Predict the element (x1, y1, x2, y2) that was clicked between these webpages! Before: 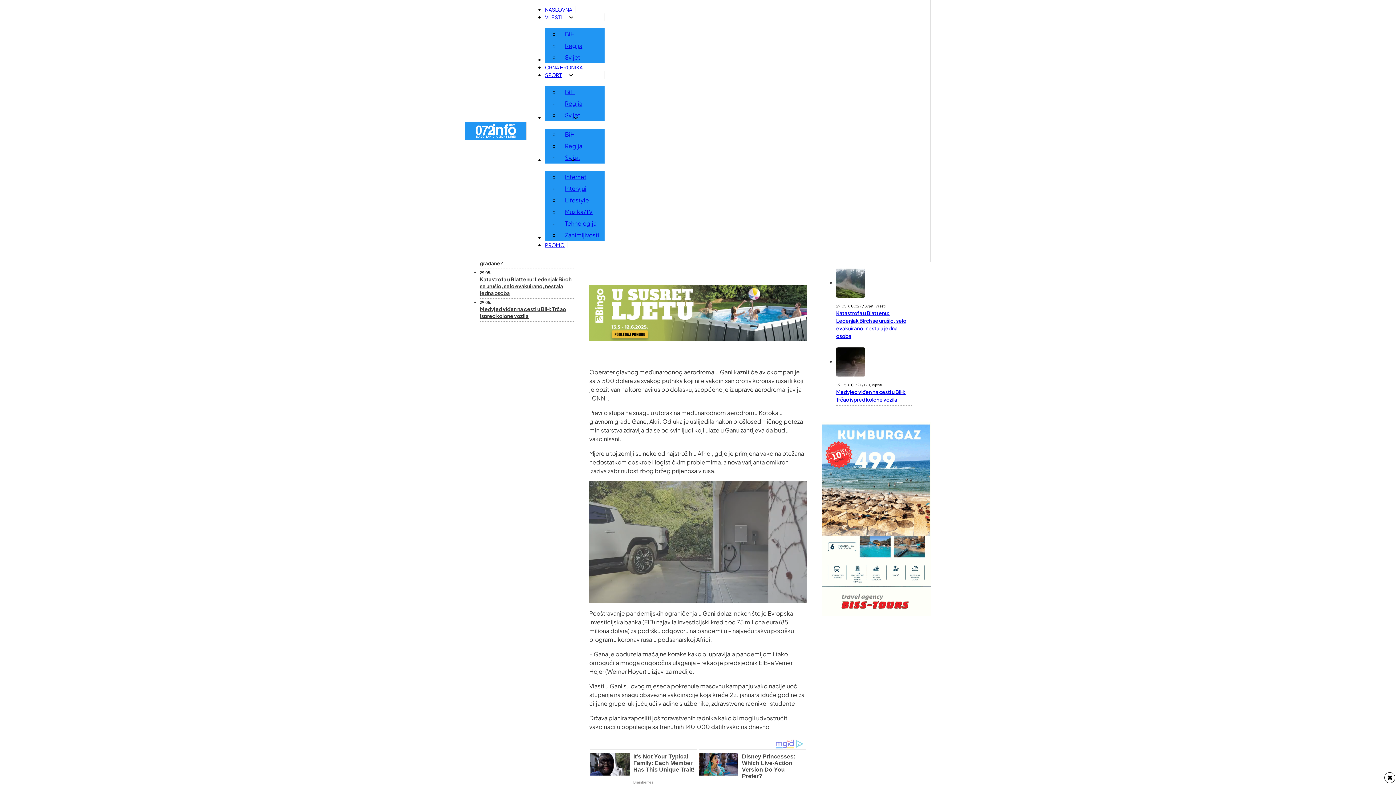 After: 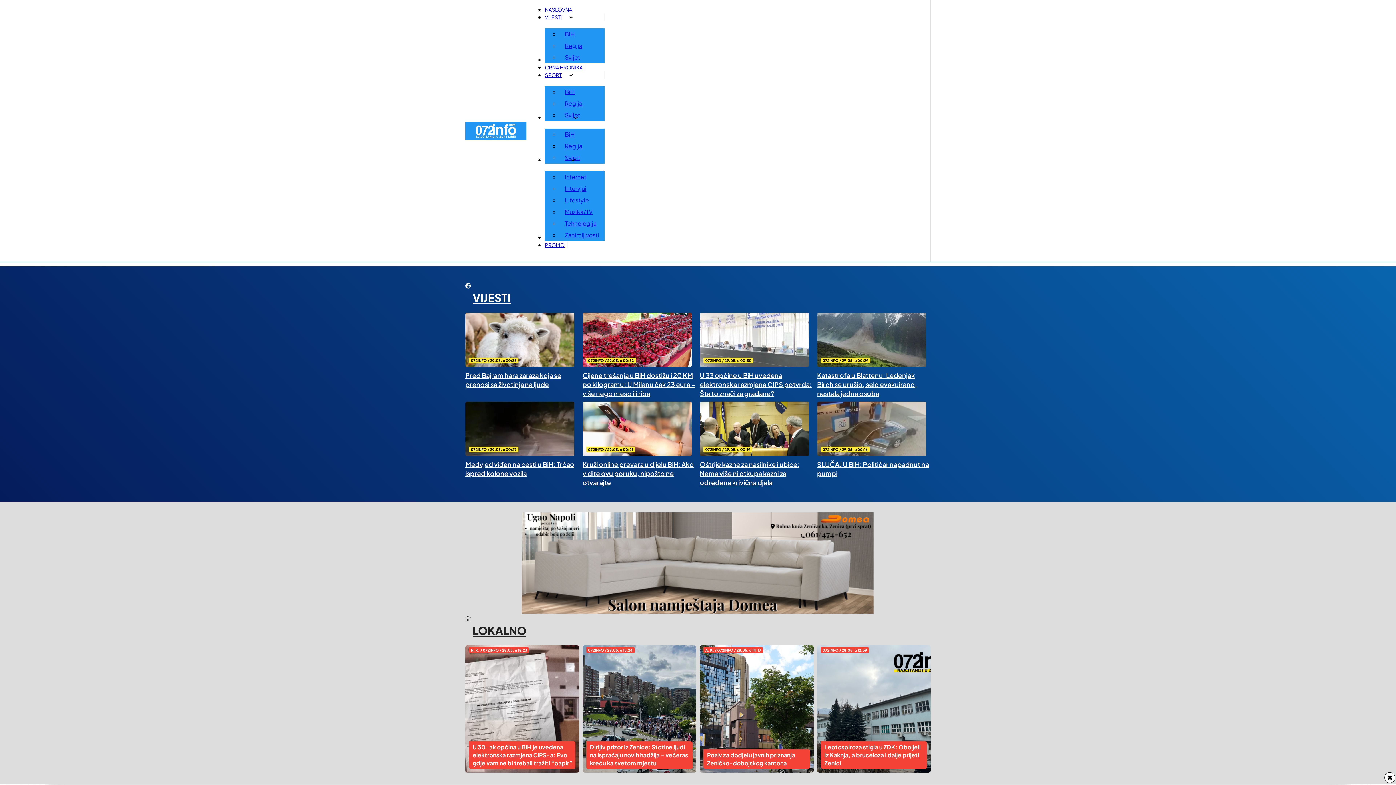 Action: bbox: (474, 121, 517, 139)